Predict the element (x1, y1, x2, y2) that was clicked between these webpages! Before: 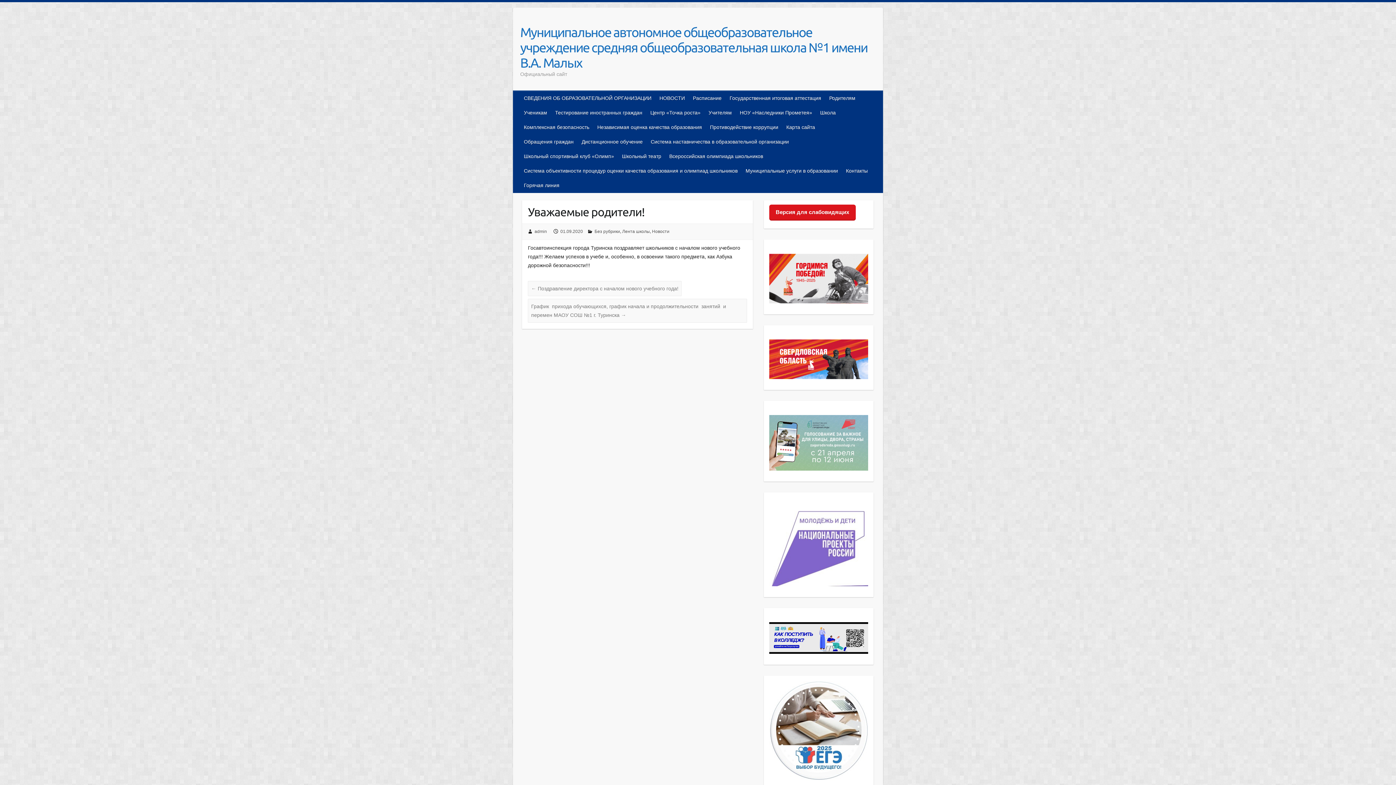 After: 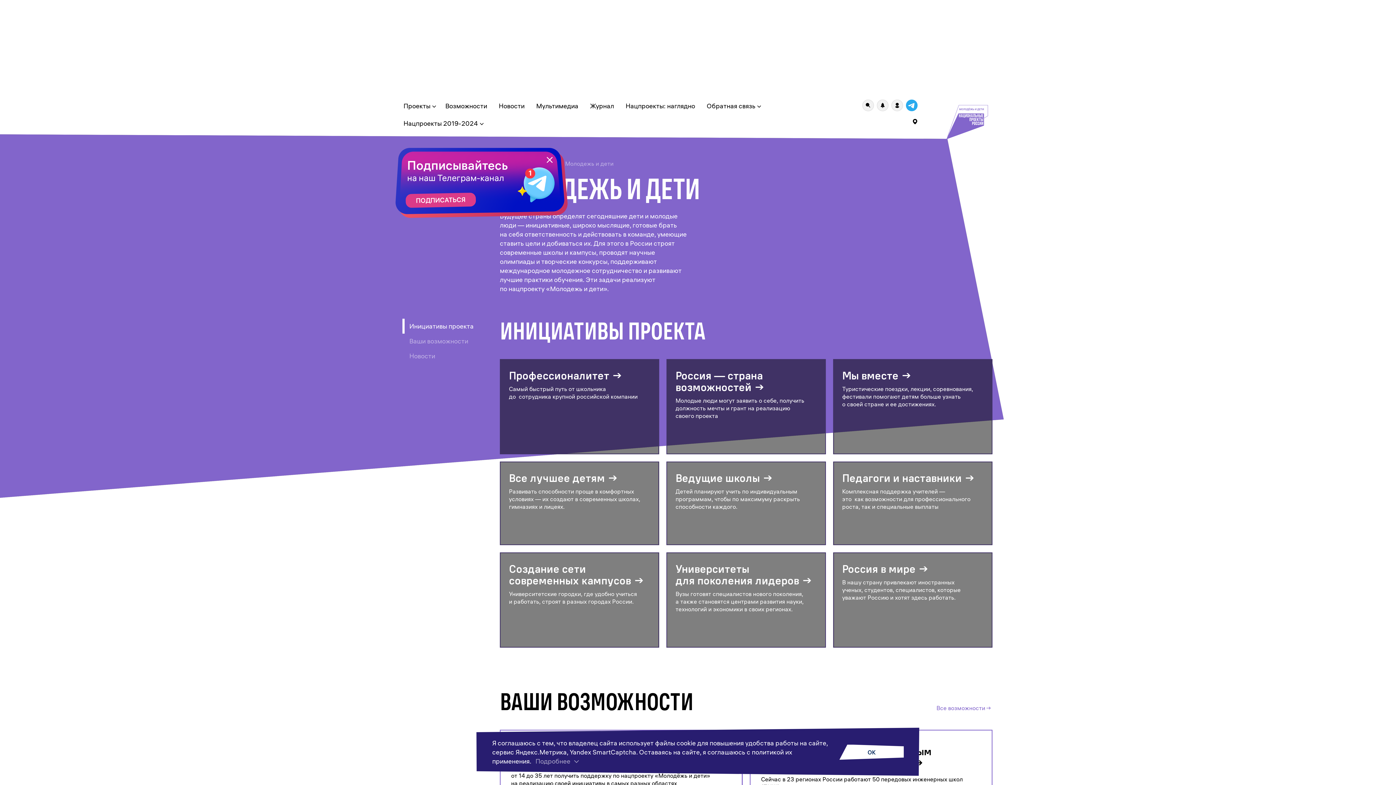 Action: bbox: (769, 508, 868, 514) label: 

